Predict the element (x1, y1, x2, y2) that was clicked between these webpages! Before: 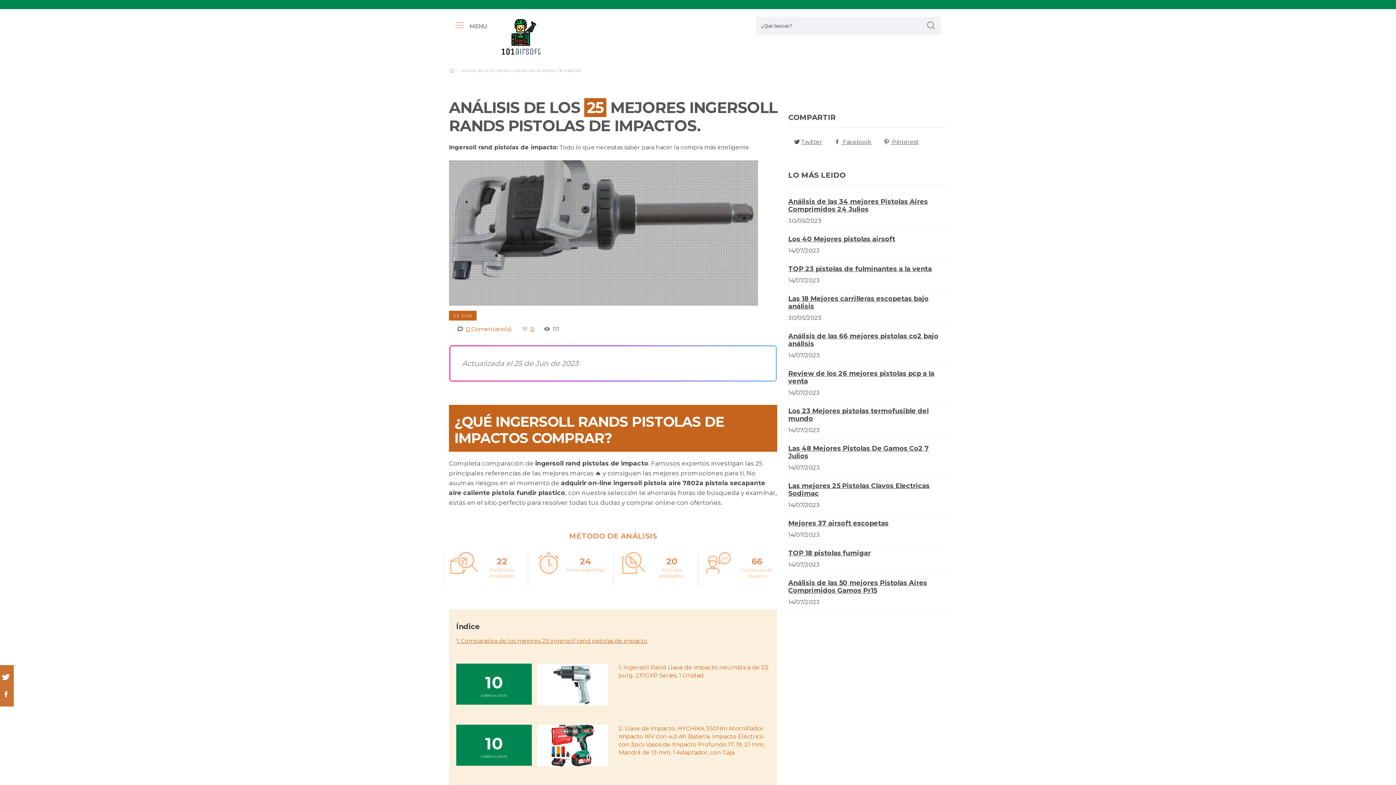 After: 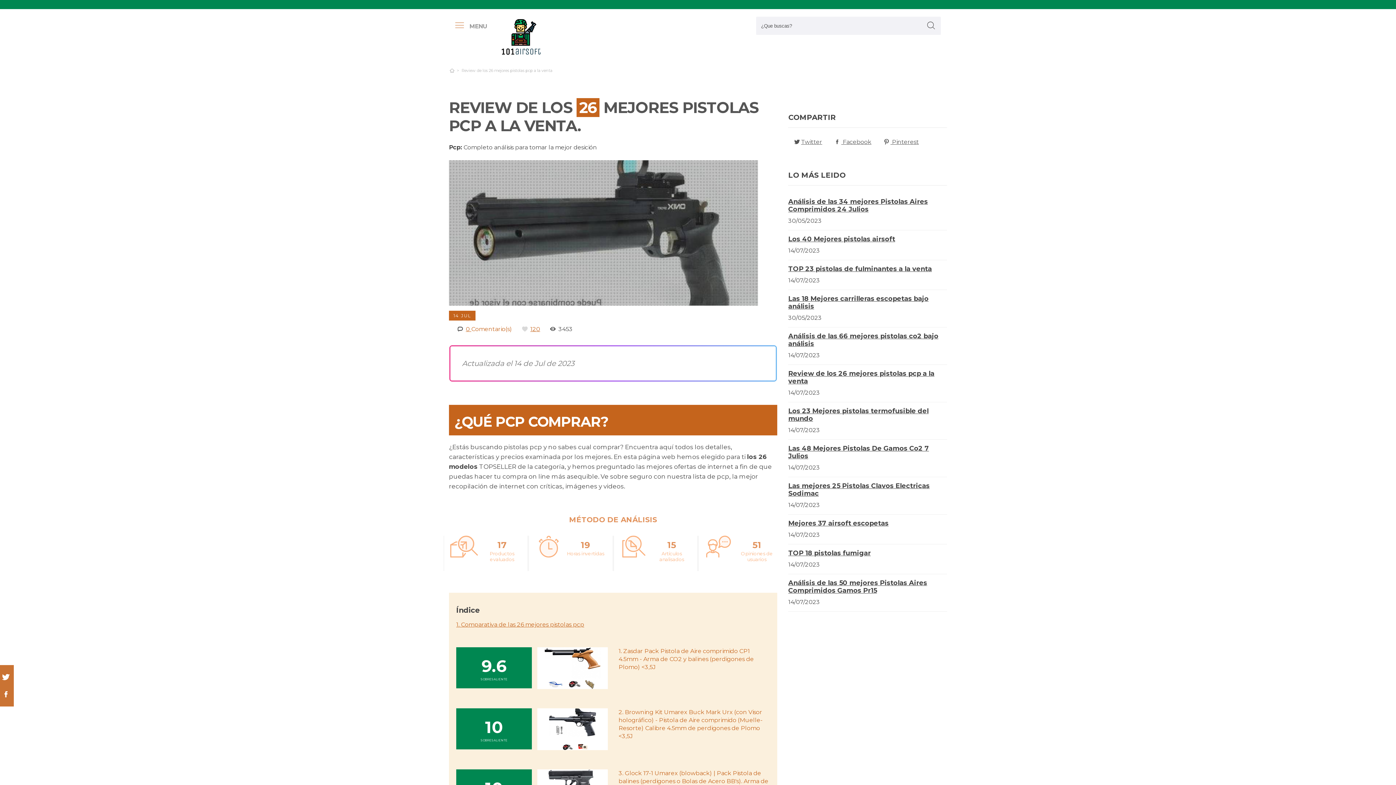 Action: label: Review de los 26 mejores pistolas pcp a la venta bbox: (788, 369, 934, 385)